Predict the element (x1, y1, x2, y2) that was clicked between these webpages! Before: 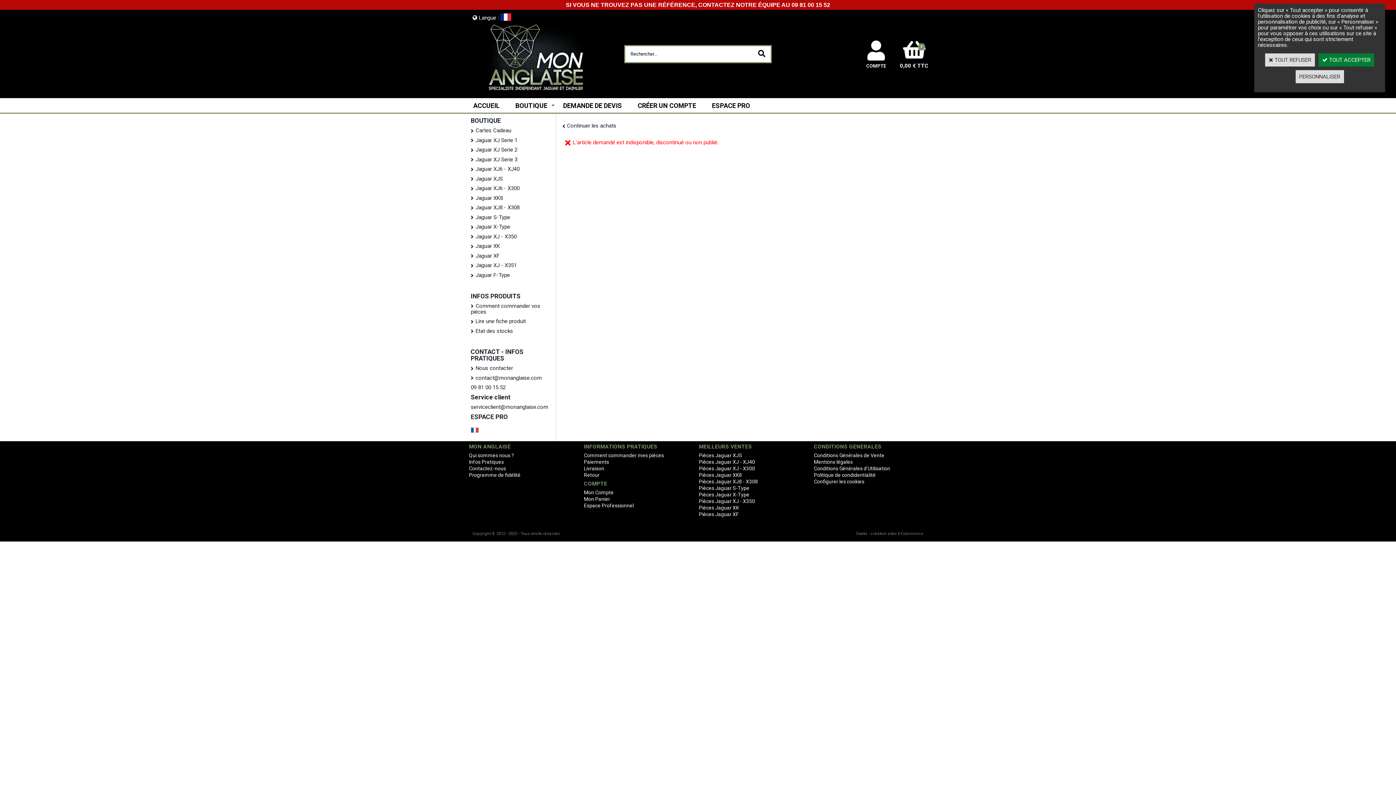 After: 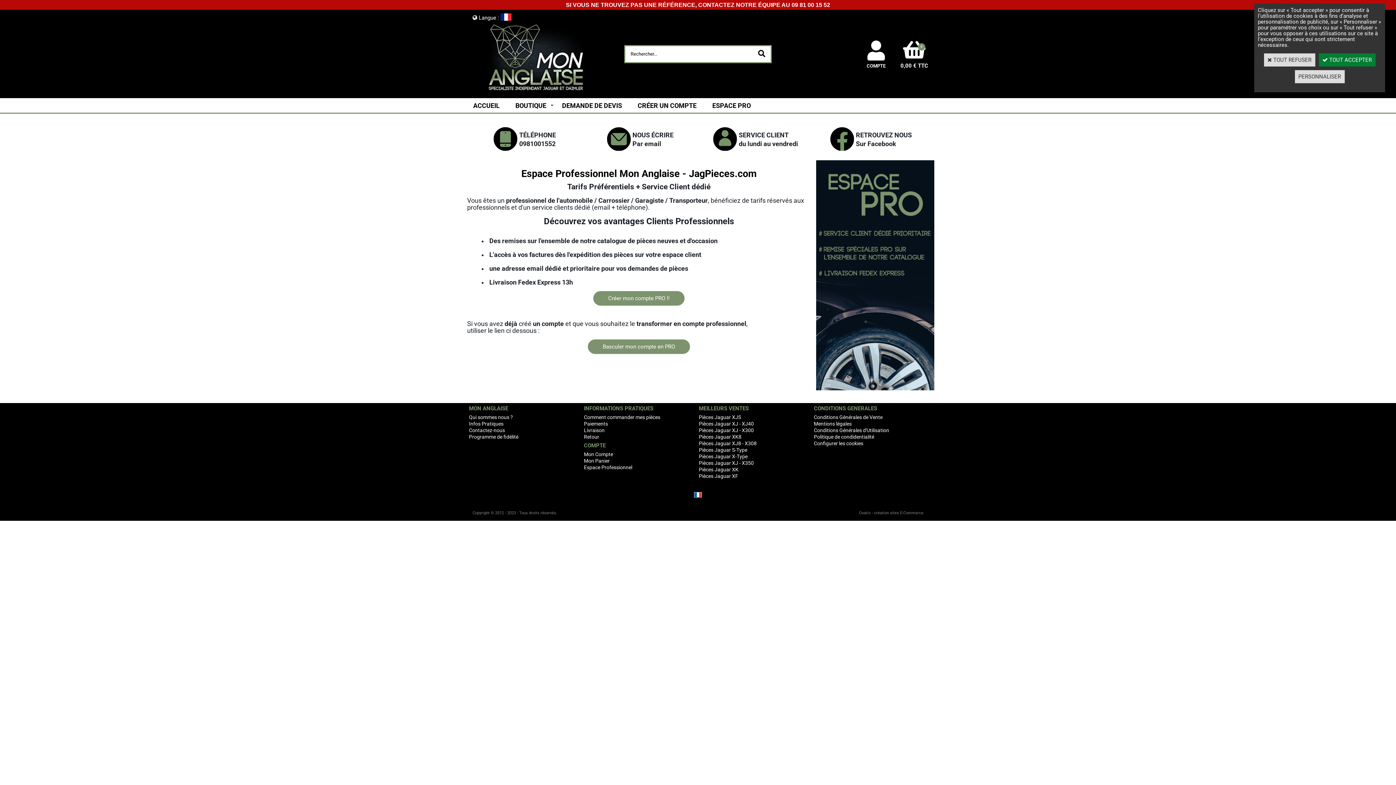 Action: label: Espace Professionnel bbox: (584, 502, 633, 508)